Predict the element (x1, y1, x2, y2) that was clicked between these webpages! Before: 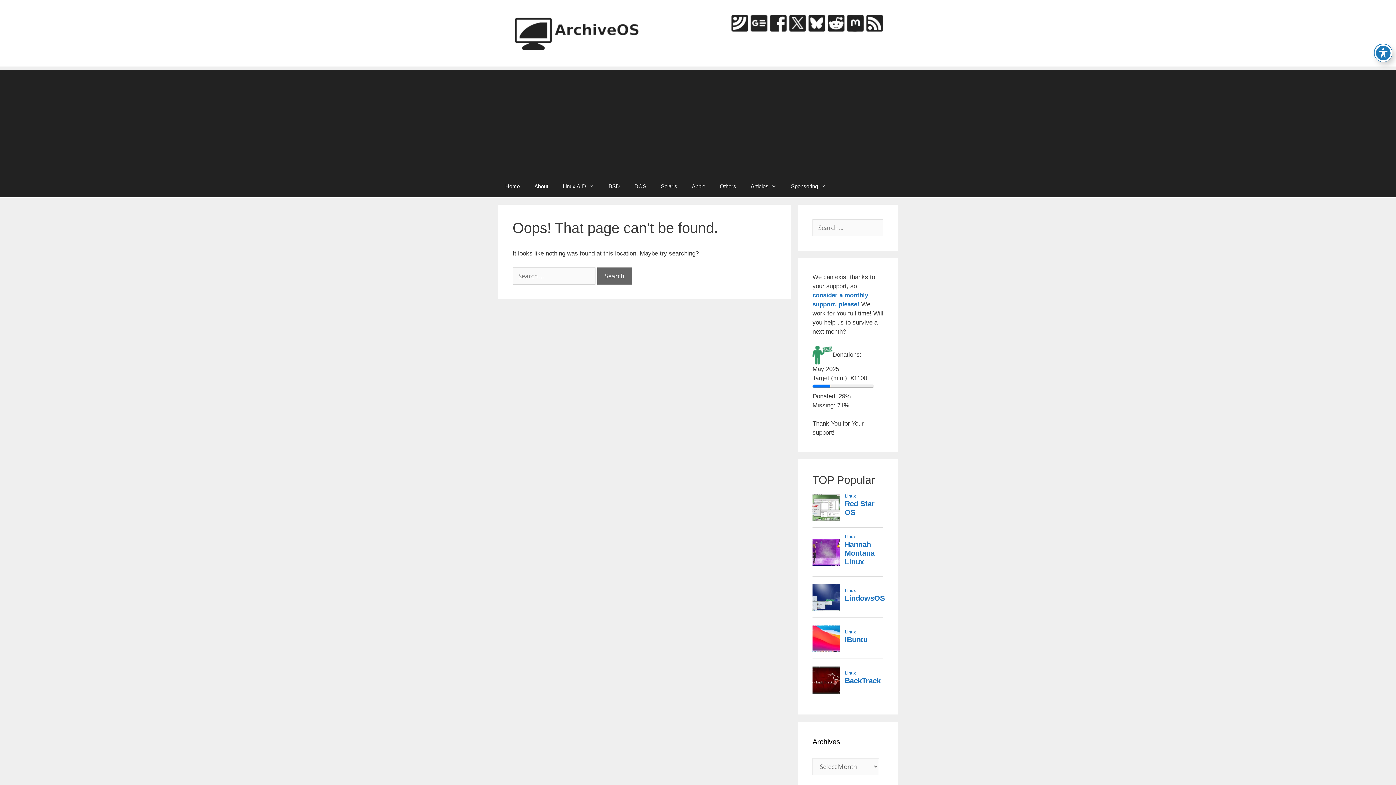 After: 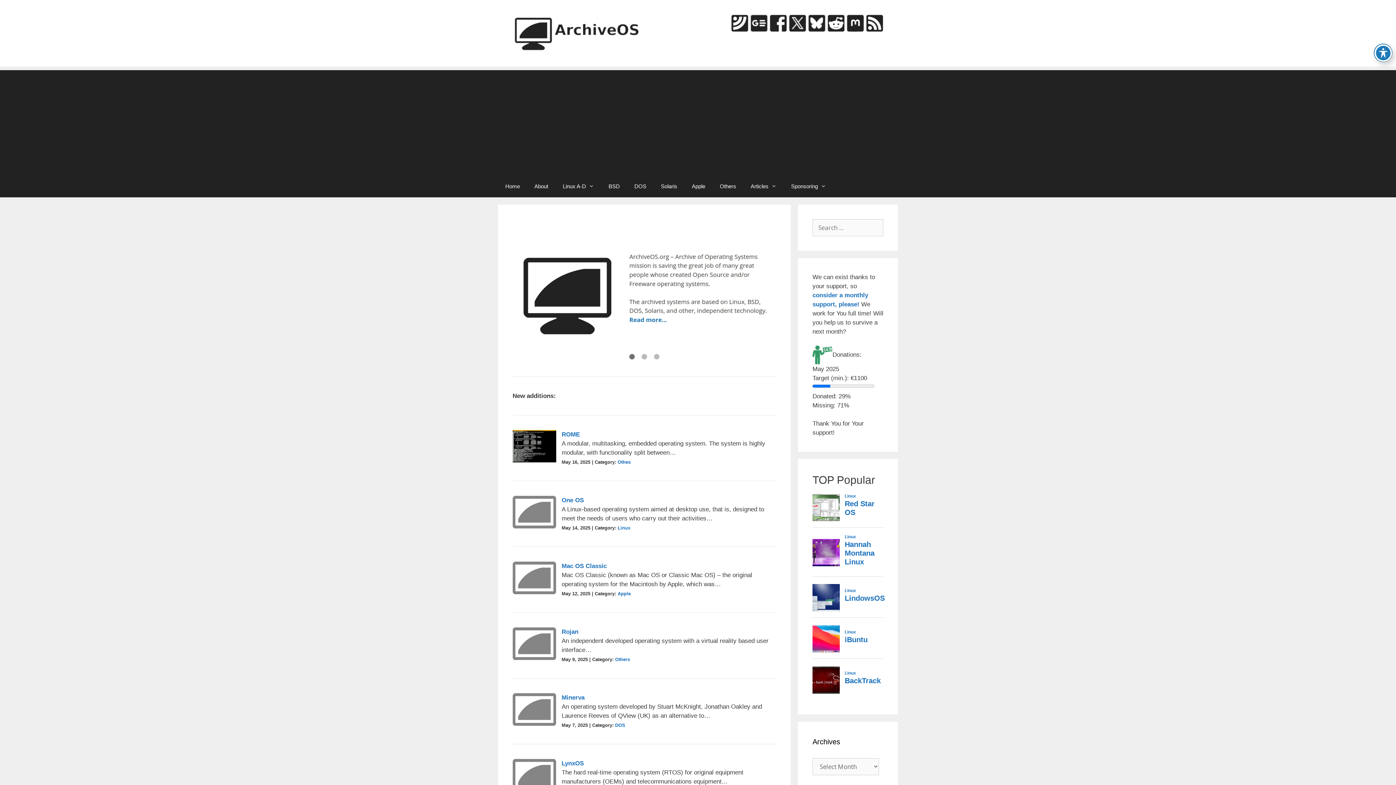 Action: bbox: (512, 29, 658, 36)